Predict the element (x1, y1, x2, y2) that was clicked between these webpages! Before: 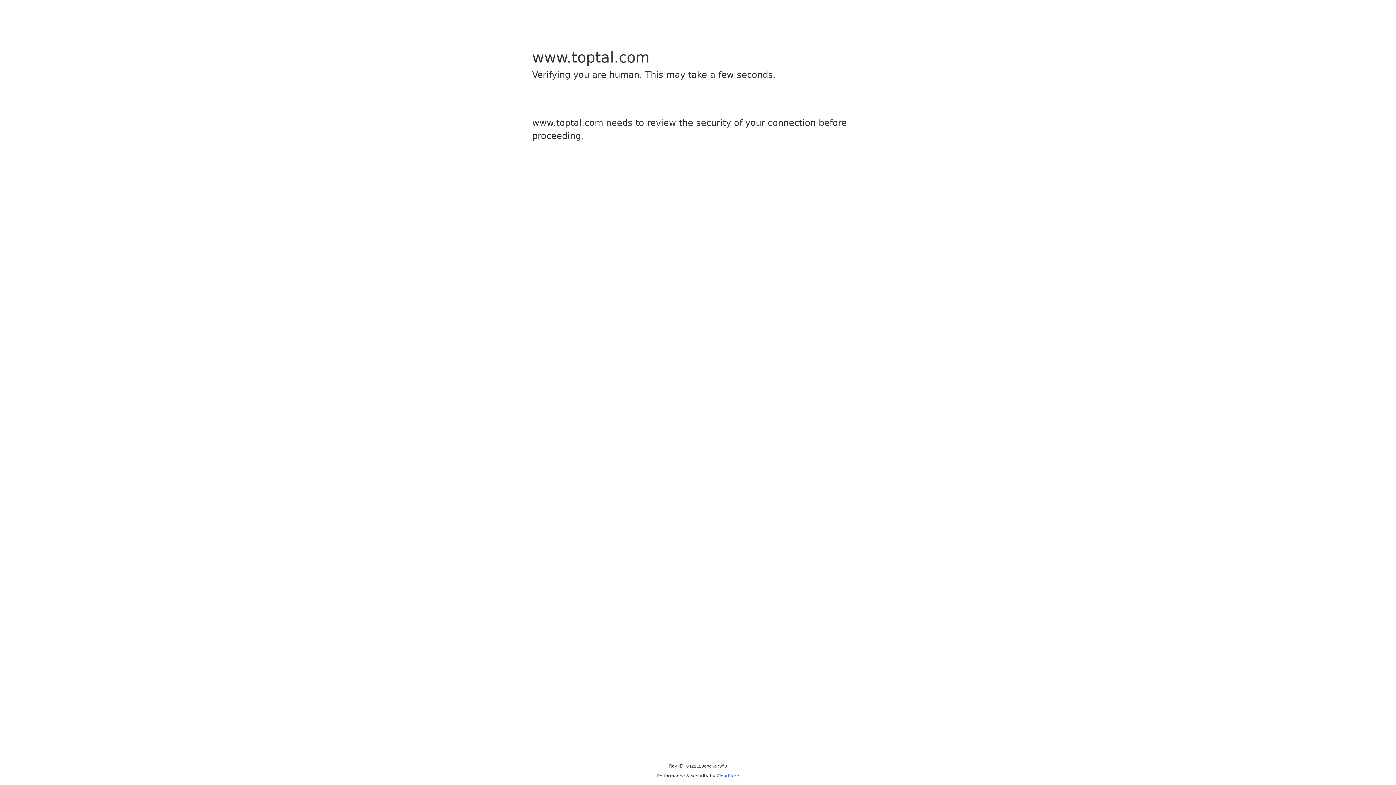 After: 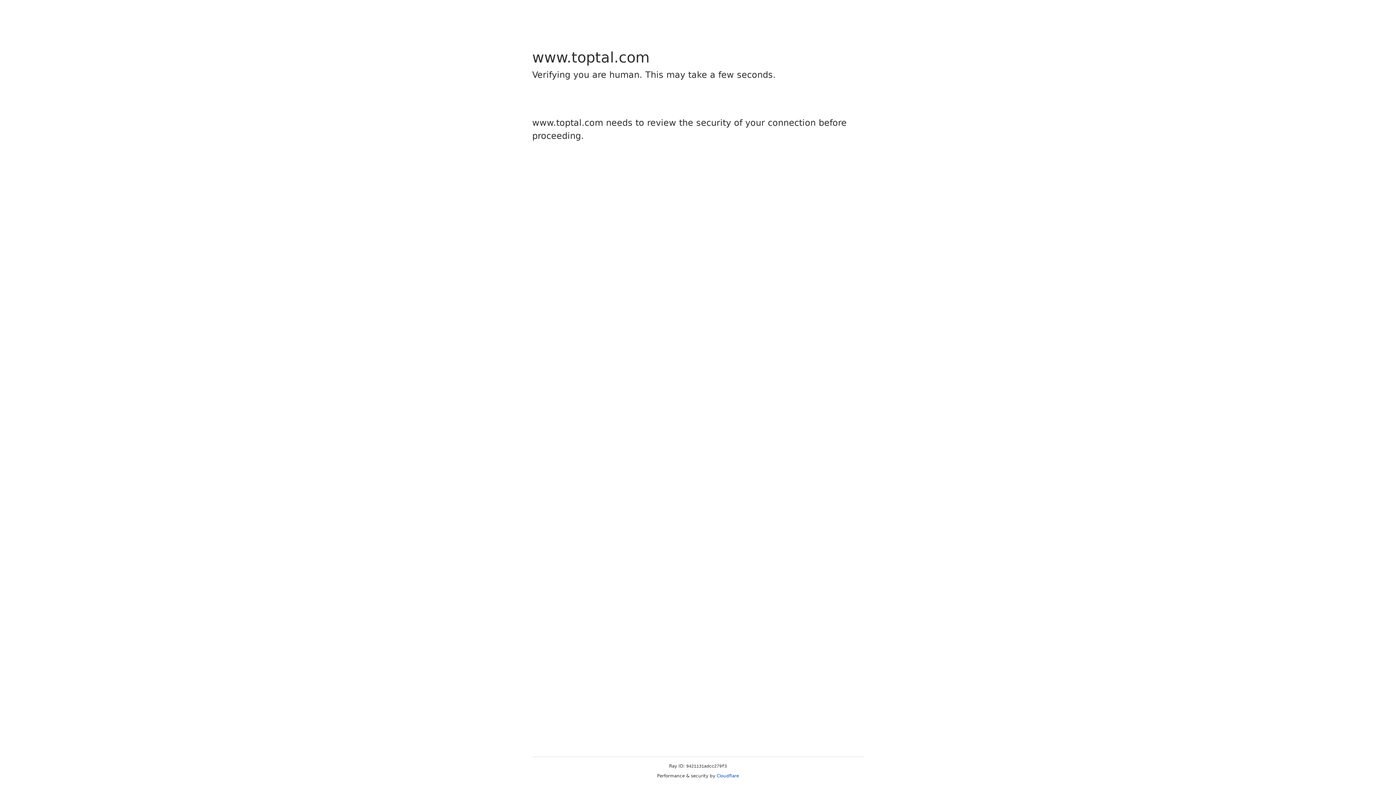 Action: bbox: (716, 773, 739, 778) label: Cloudflare